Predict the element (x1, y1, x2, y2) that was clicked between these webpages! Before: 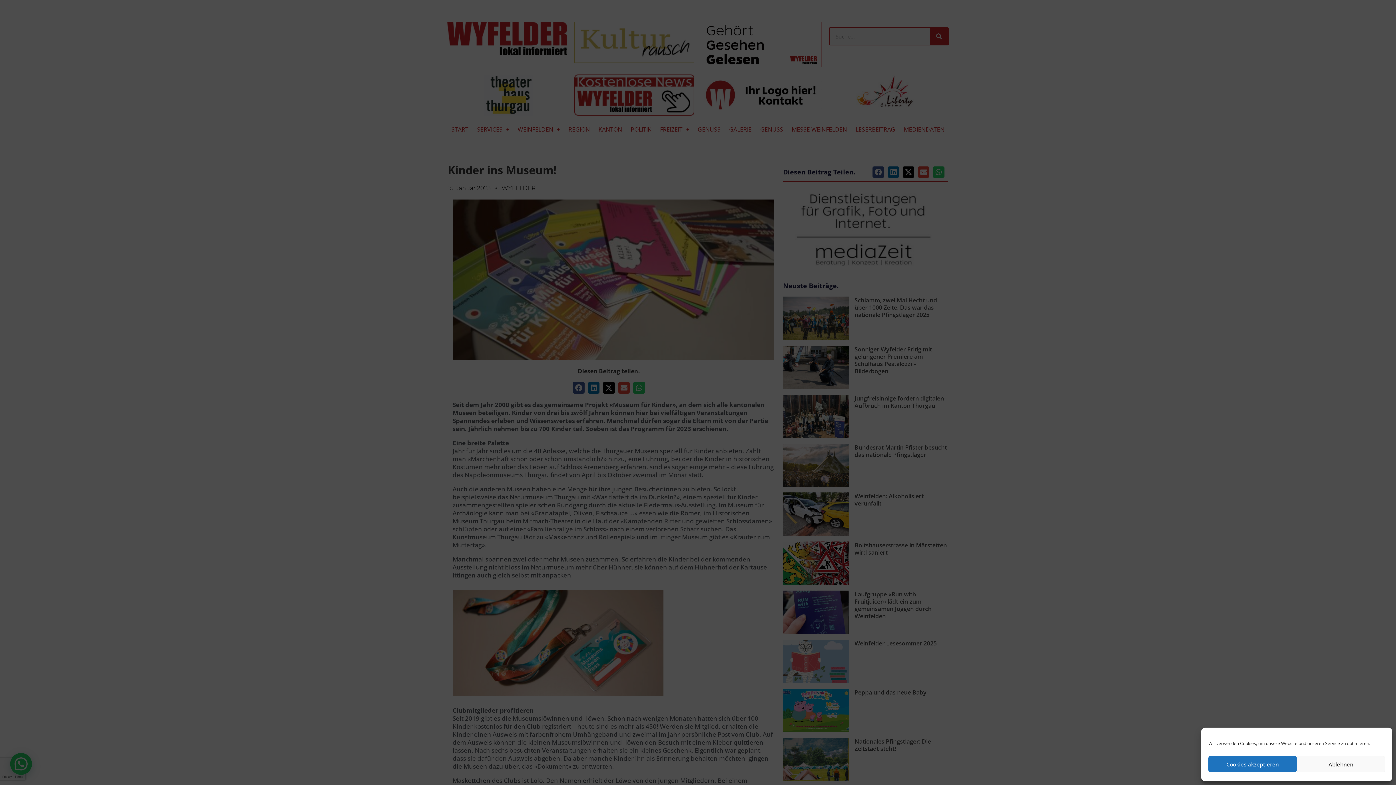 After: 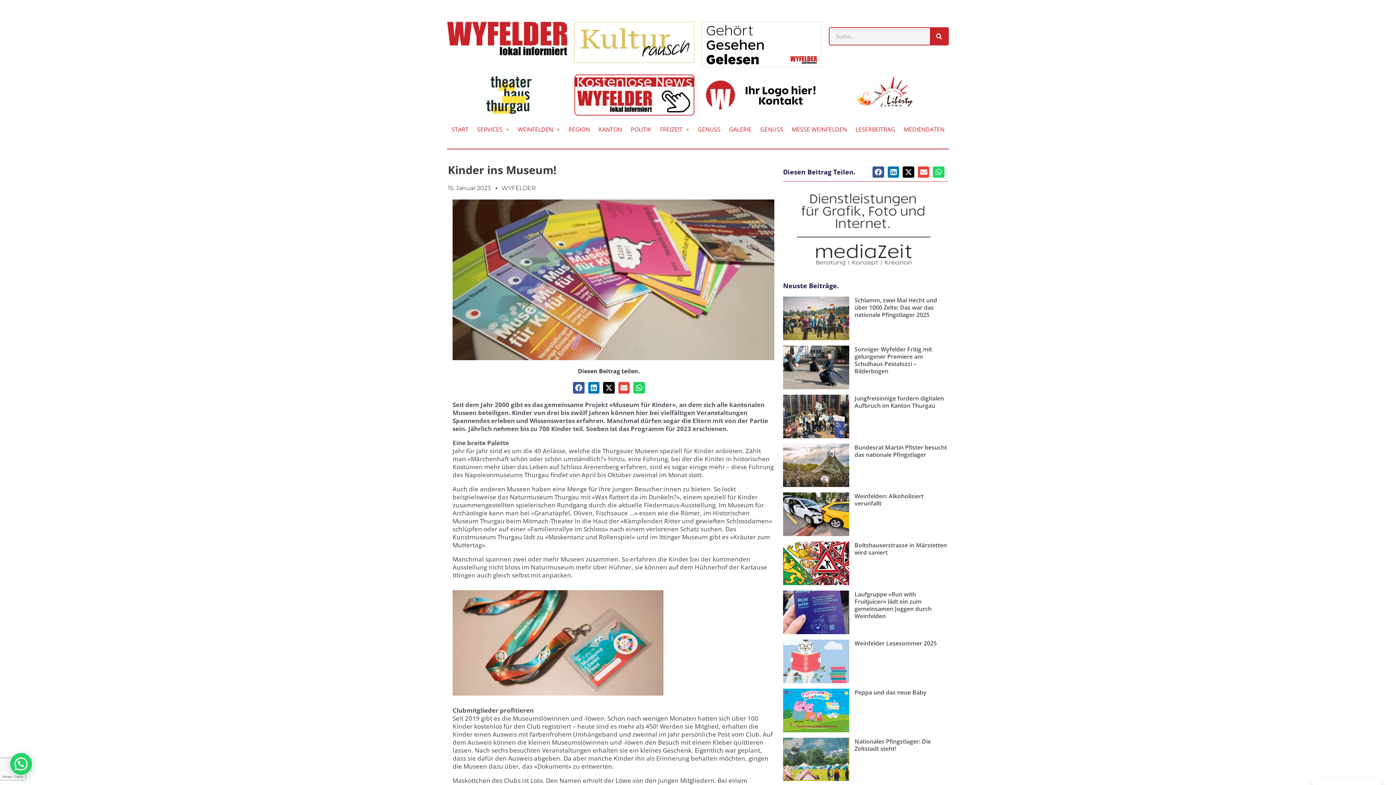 Action: label: Ablehnen bbox: (1297, 756, 1385, 772)